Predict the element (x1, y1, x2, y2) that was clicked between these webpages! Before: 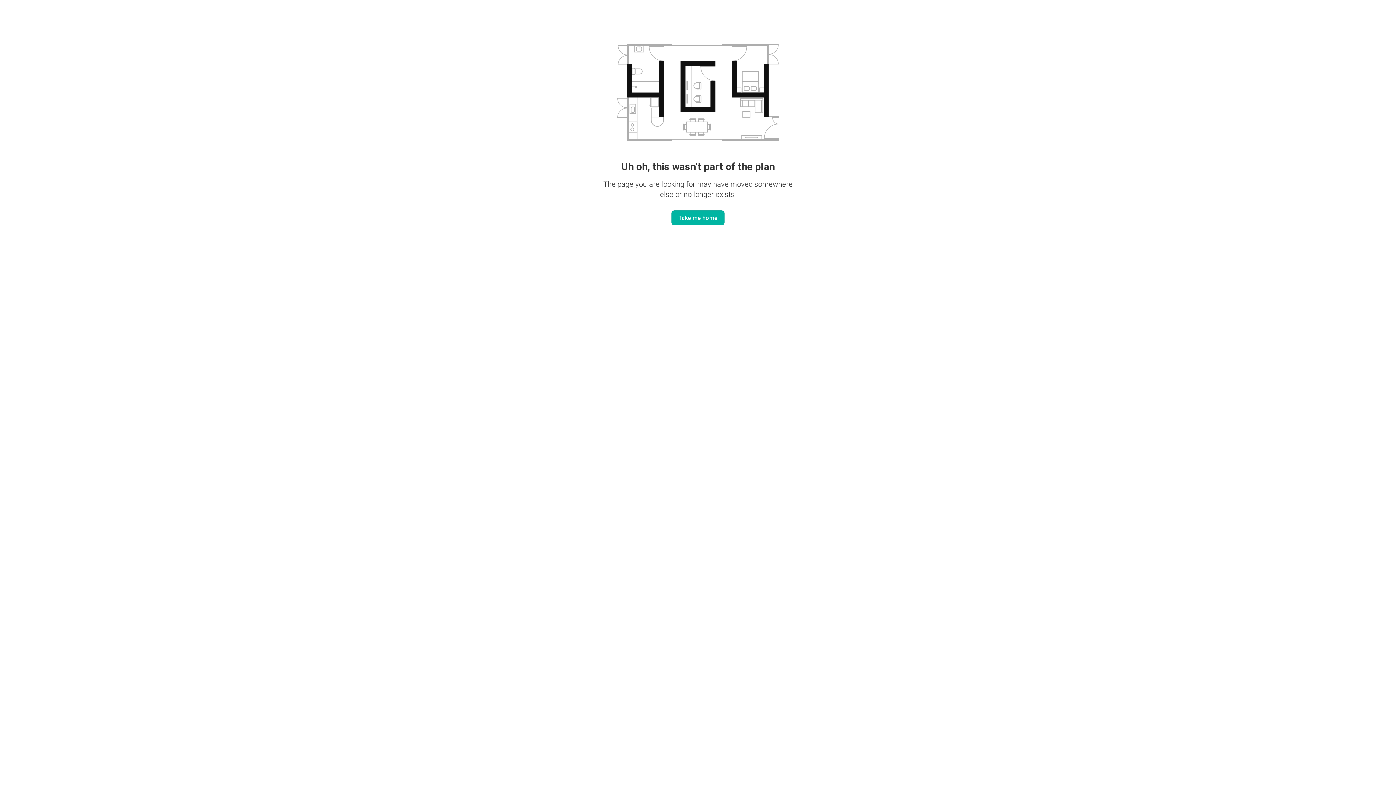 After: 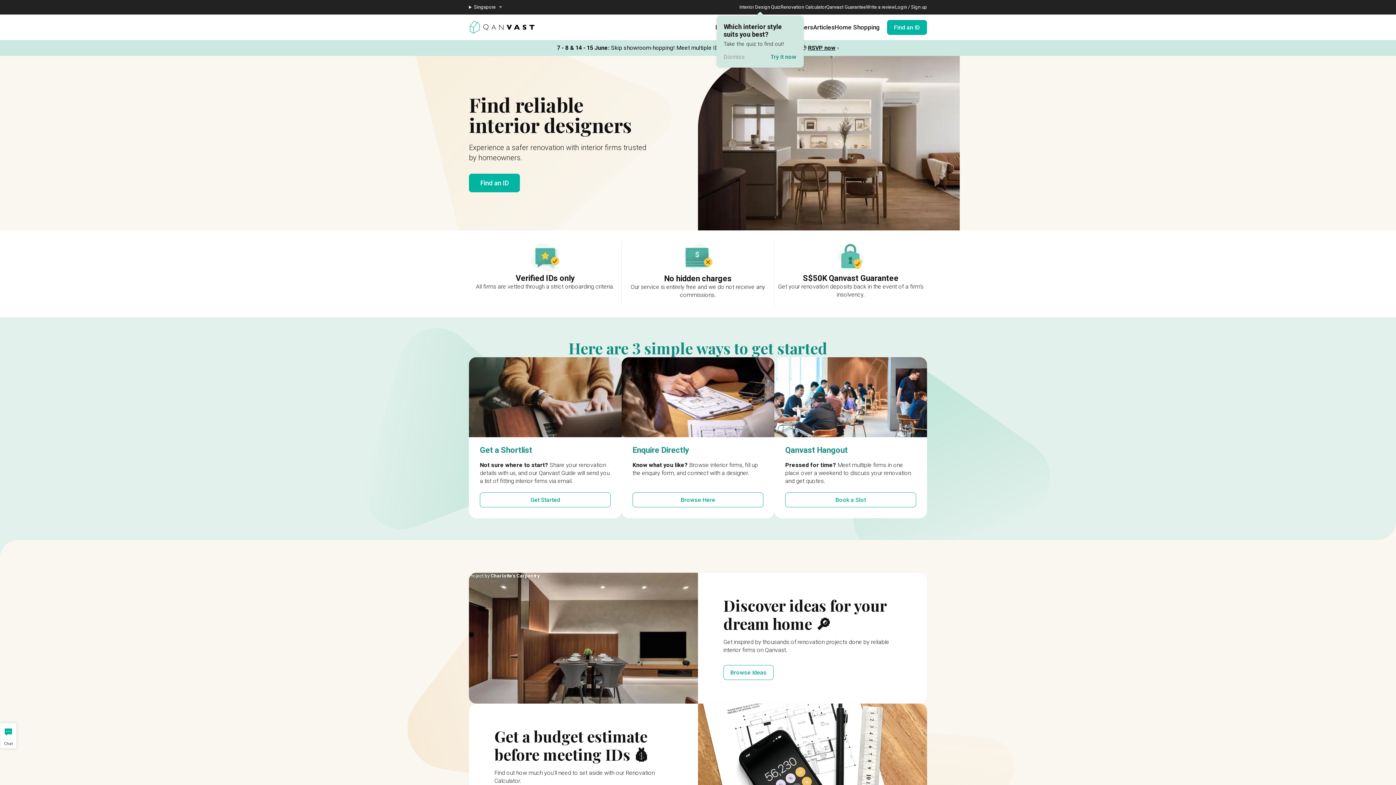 Action: label: Take me home bbox: (671, 210, 724, 225)